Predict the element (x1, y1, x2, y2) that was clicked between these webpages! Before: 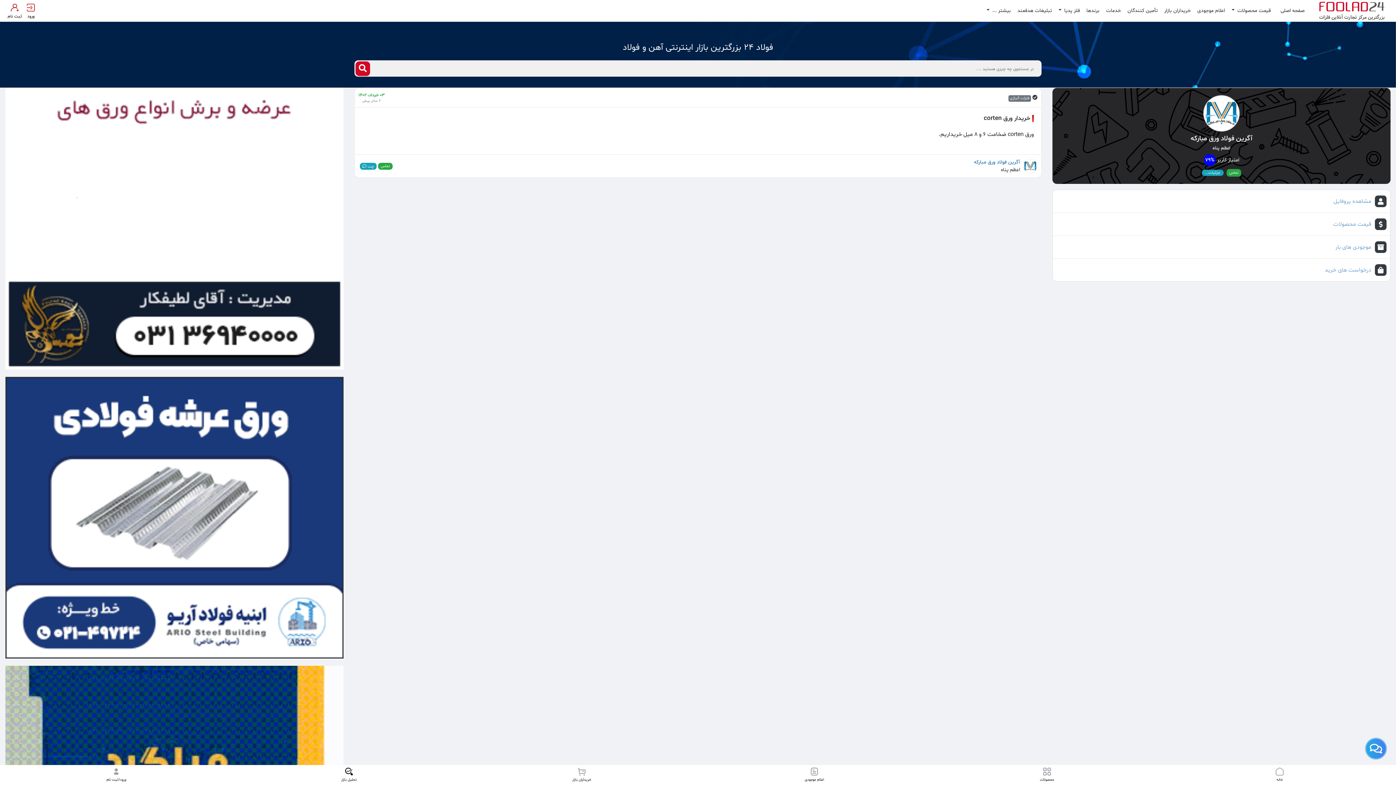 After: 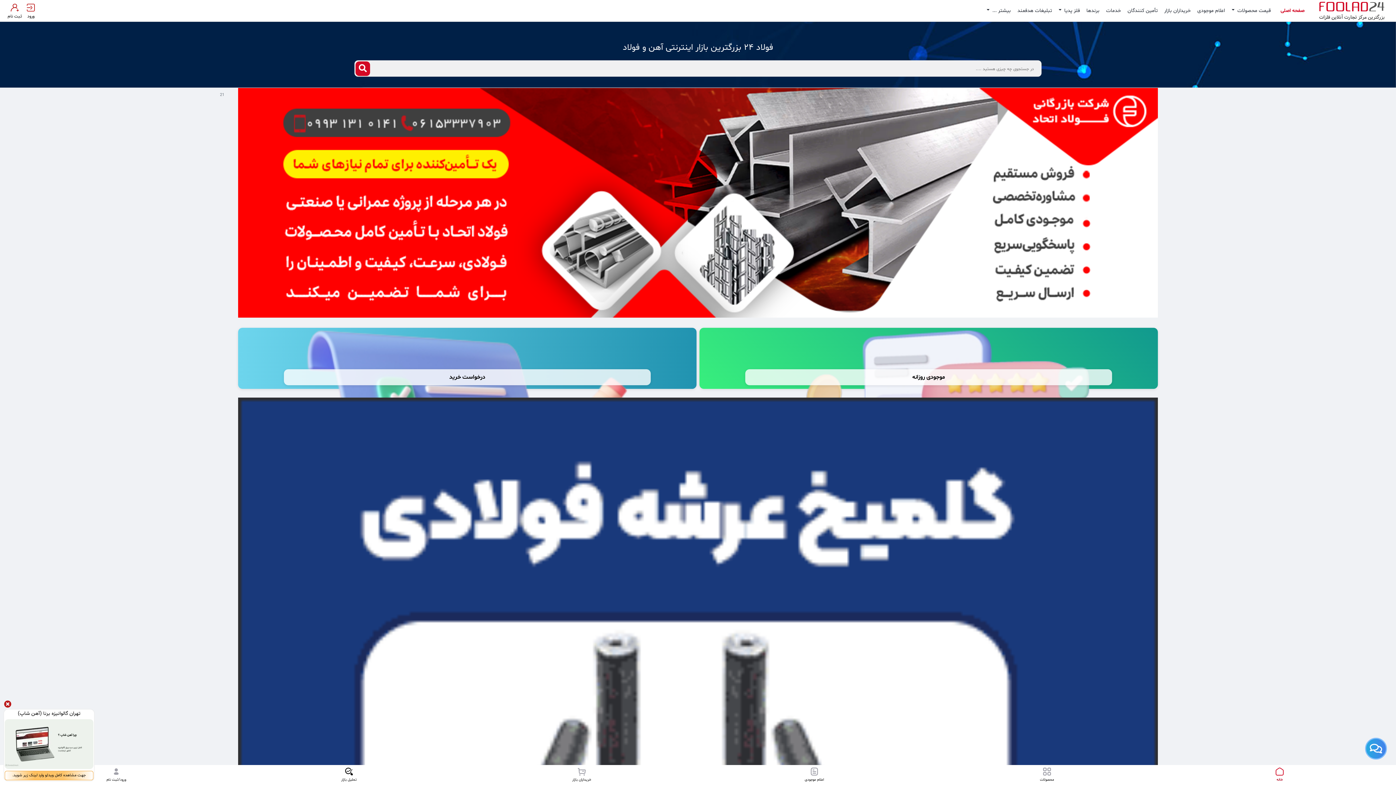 Action: bbox: (1319, 0, 1384, 21)